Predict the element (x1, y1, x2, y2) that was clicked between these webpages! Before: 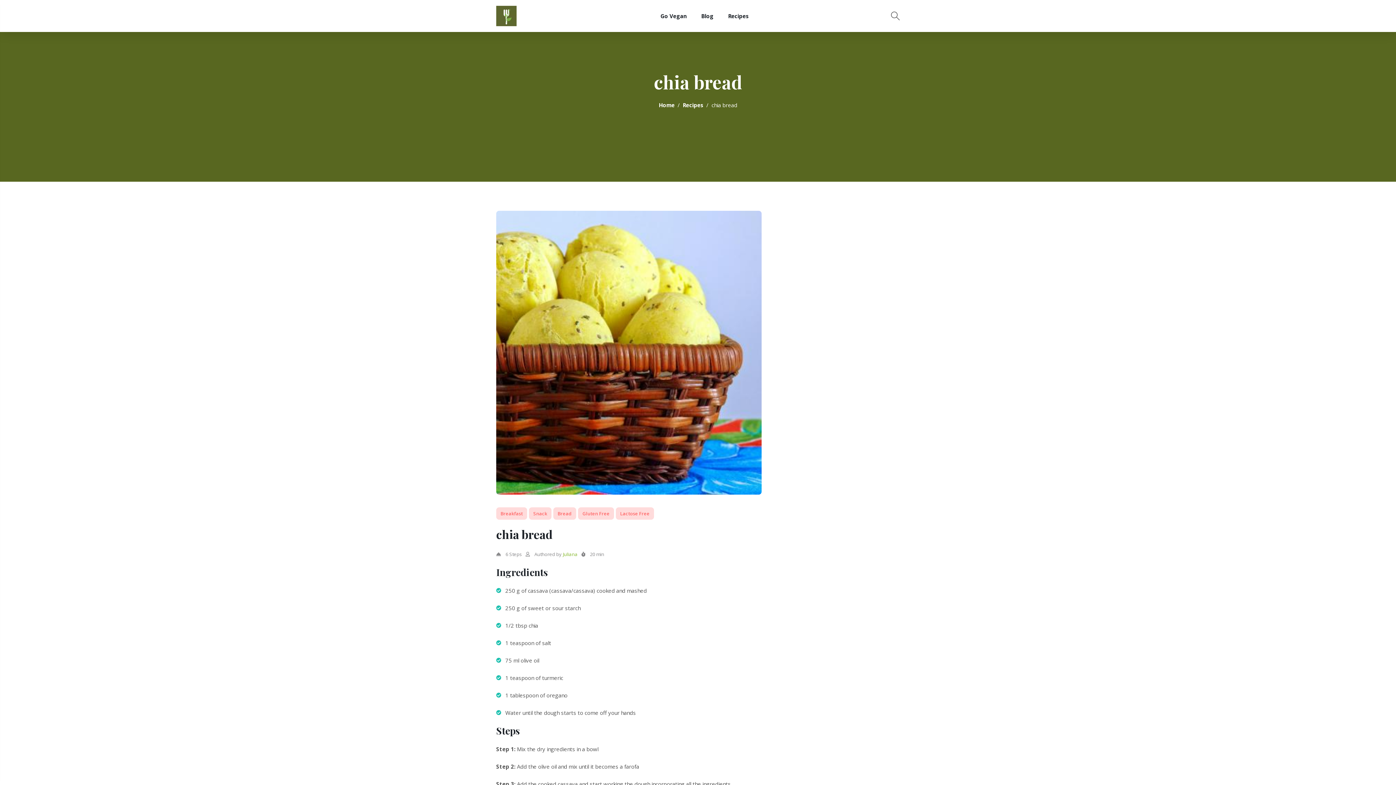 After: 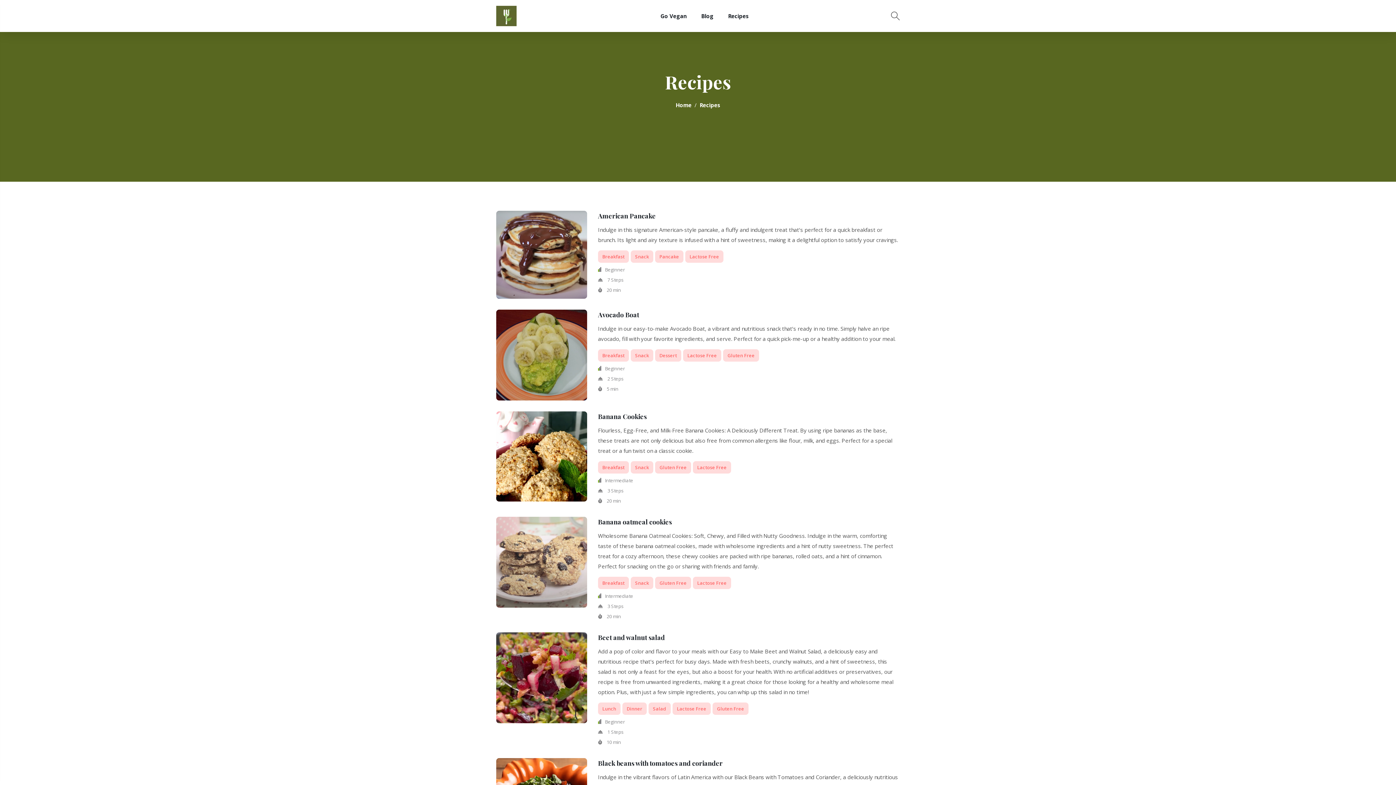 Action: label: Lactose Free bbox: (616, 507, 654, 520)